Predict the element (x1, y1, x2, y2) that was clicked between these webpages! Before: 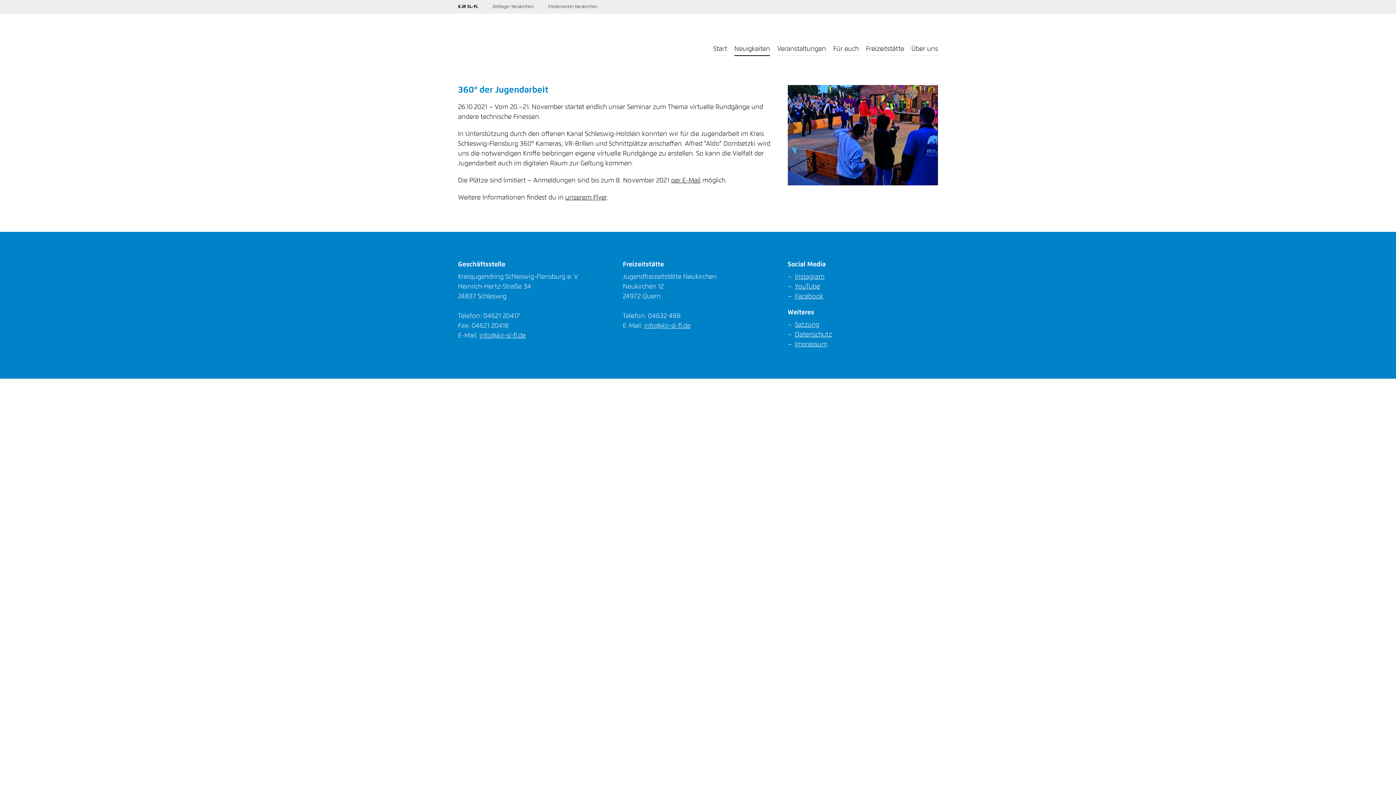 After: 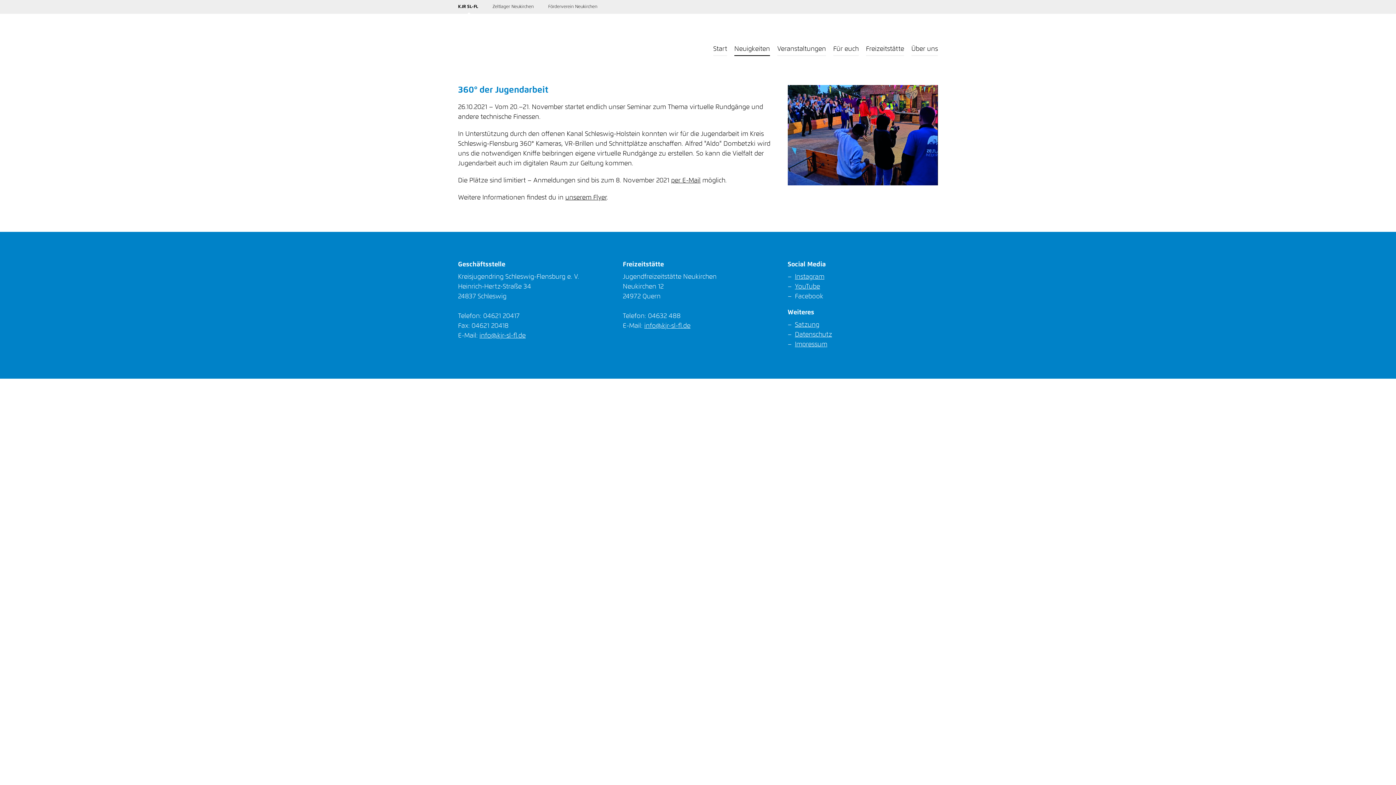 Action: label: Facebook bbox: (795, 293, 823, 300)